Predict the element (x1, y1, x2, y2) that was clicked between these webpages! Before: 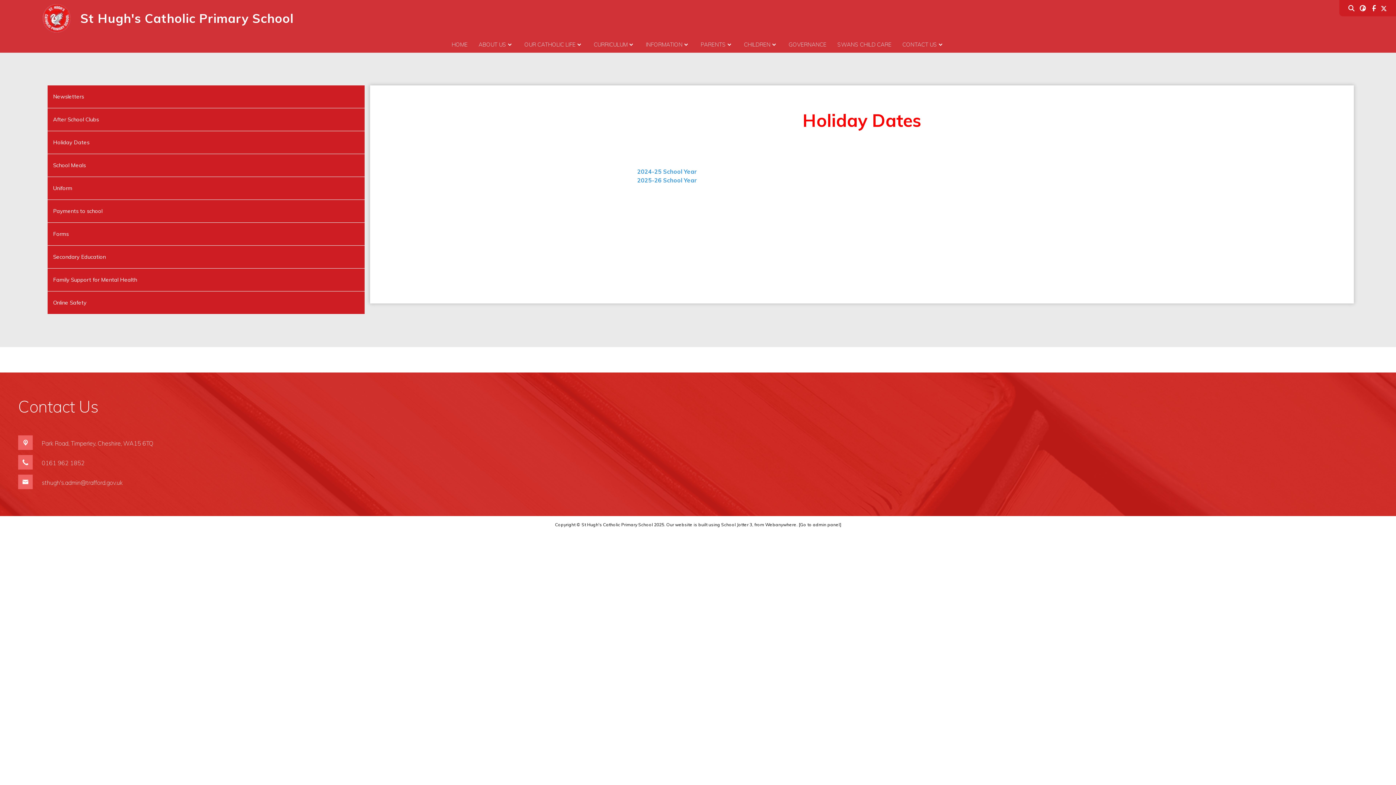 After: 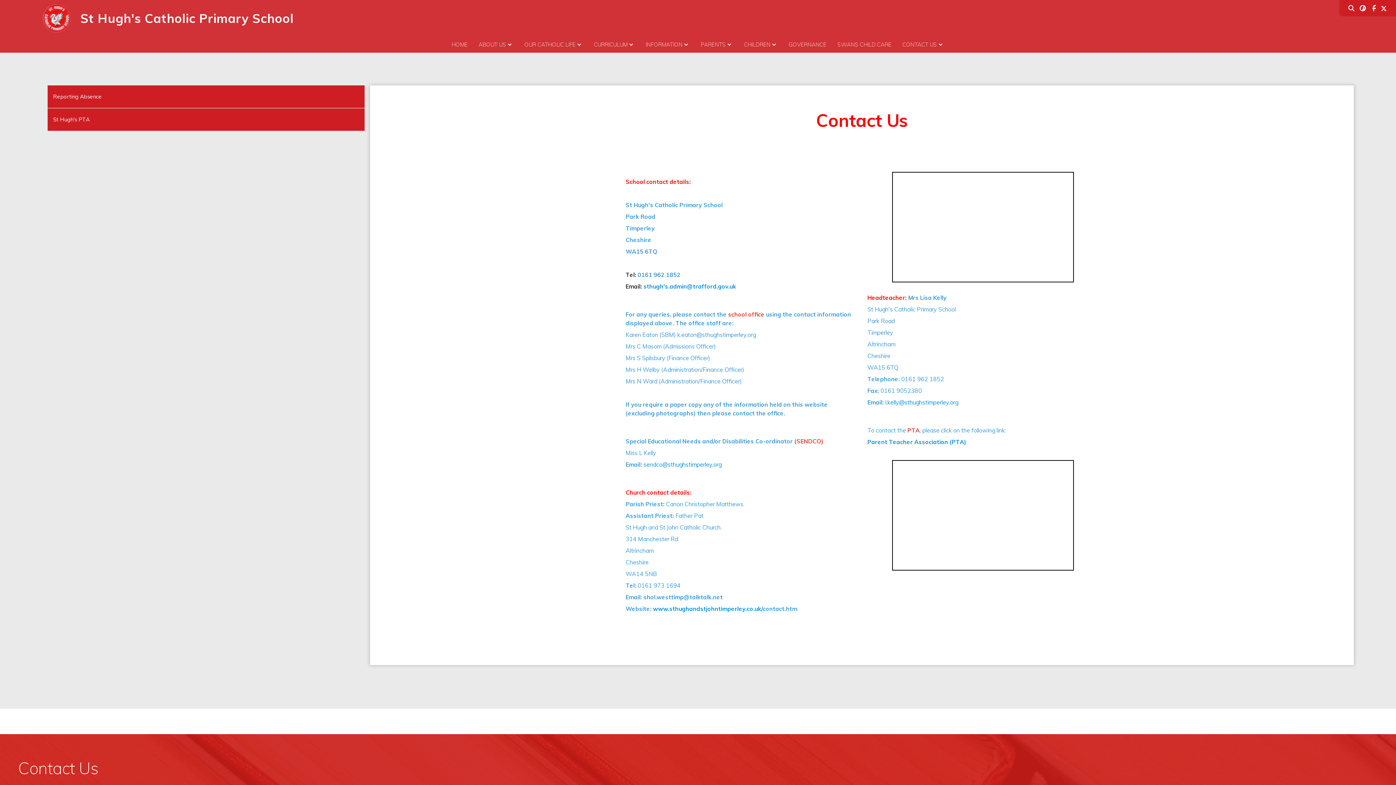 Action: label: CONTACT US bbox: (897, 36, 950, 52)